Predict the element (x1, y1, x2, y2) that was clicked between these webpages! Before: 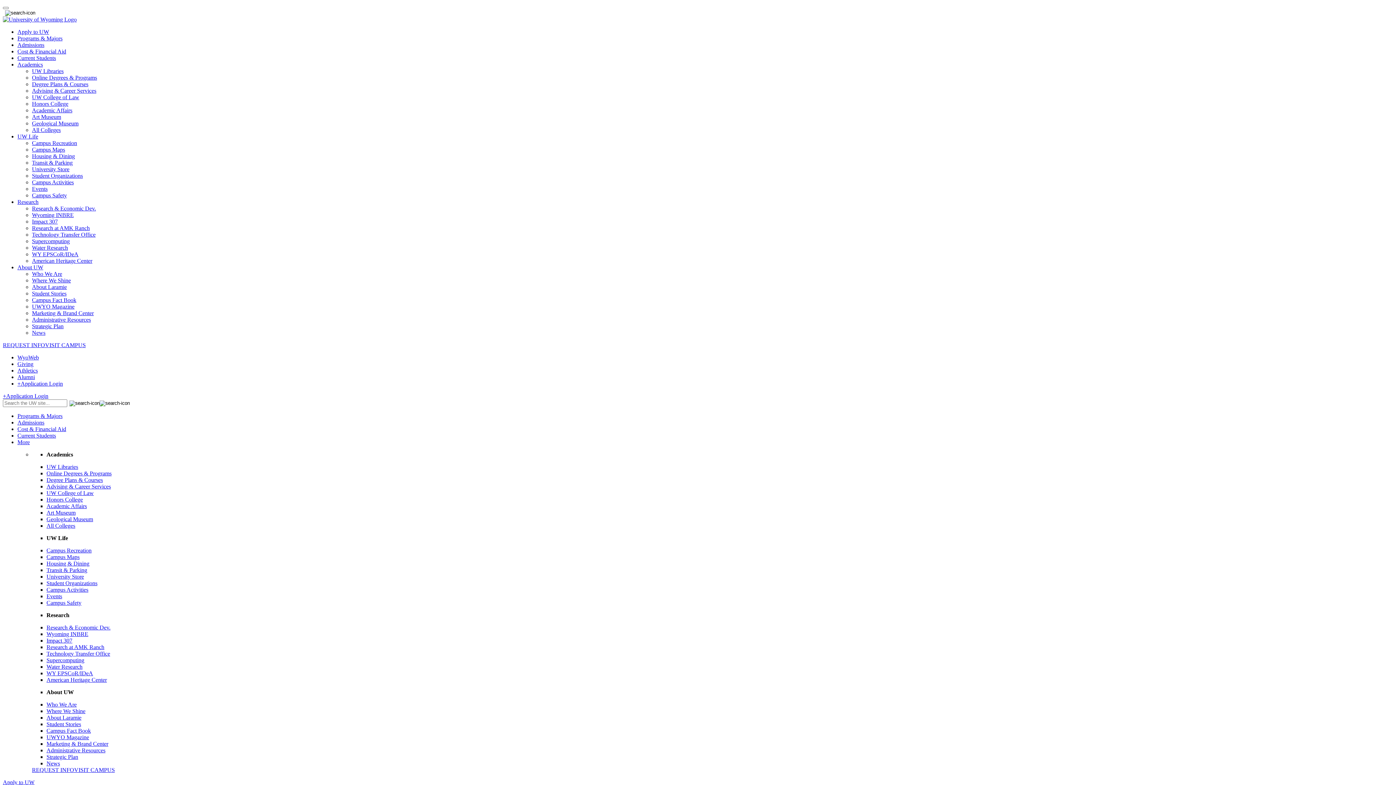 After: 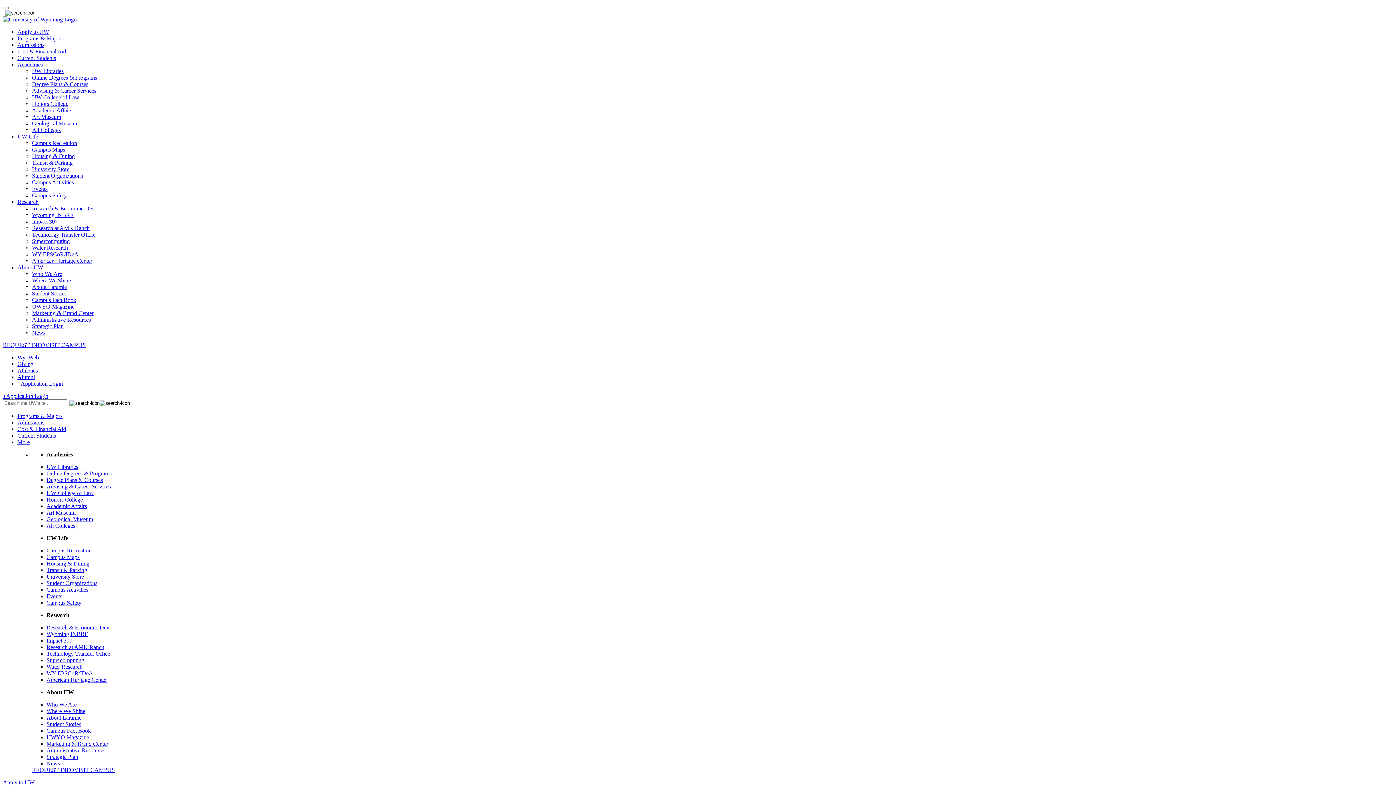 Action: bbox: (17, 48, 66, 54) label: Cost & Financial Aid